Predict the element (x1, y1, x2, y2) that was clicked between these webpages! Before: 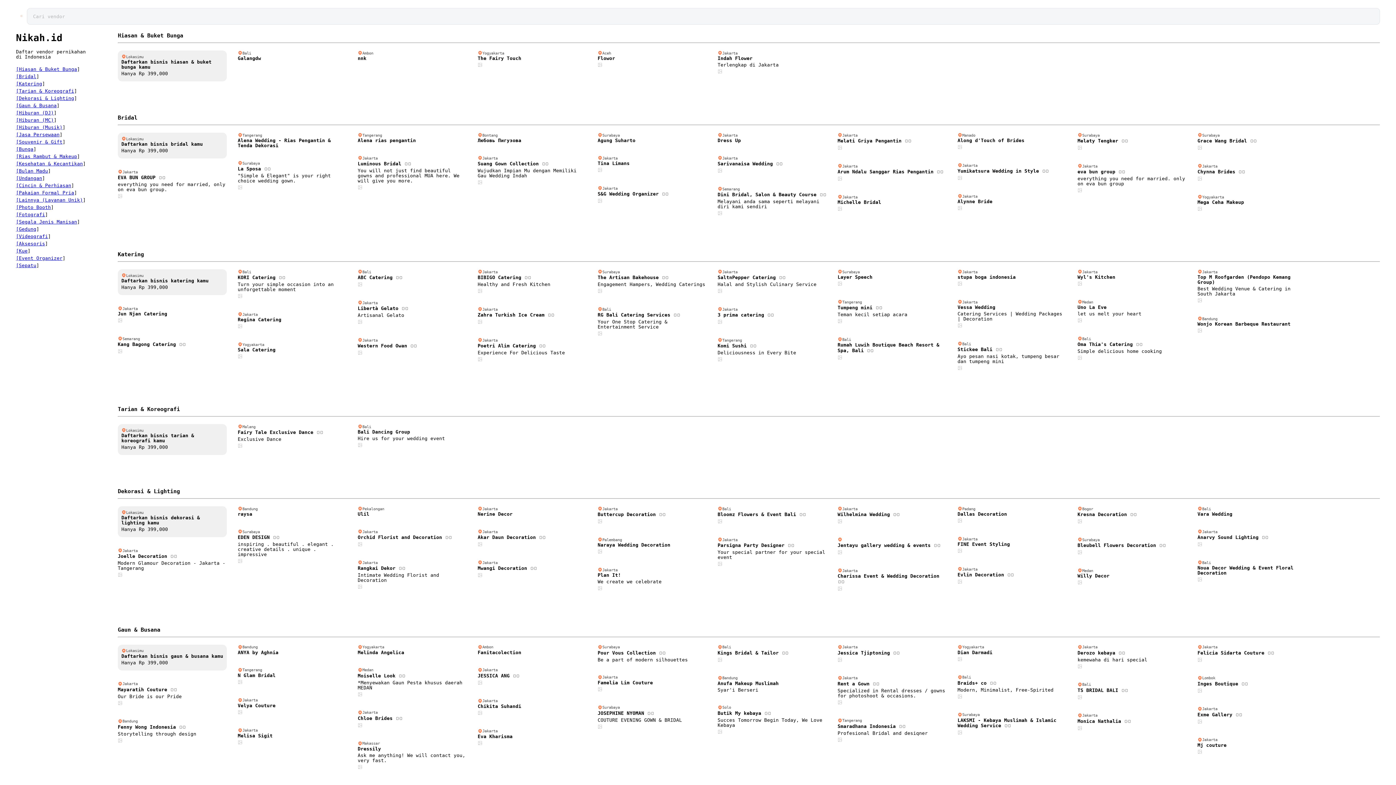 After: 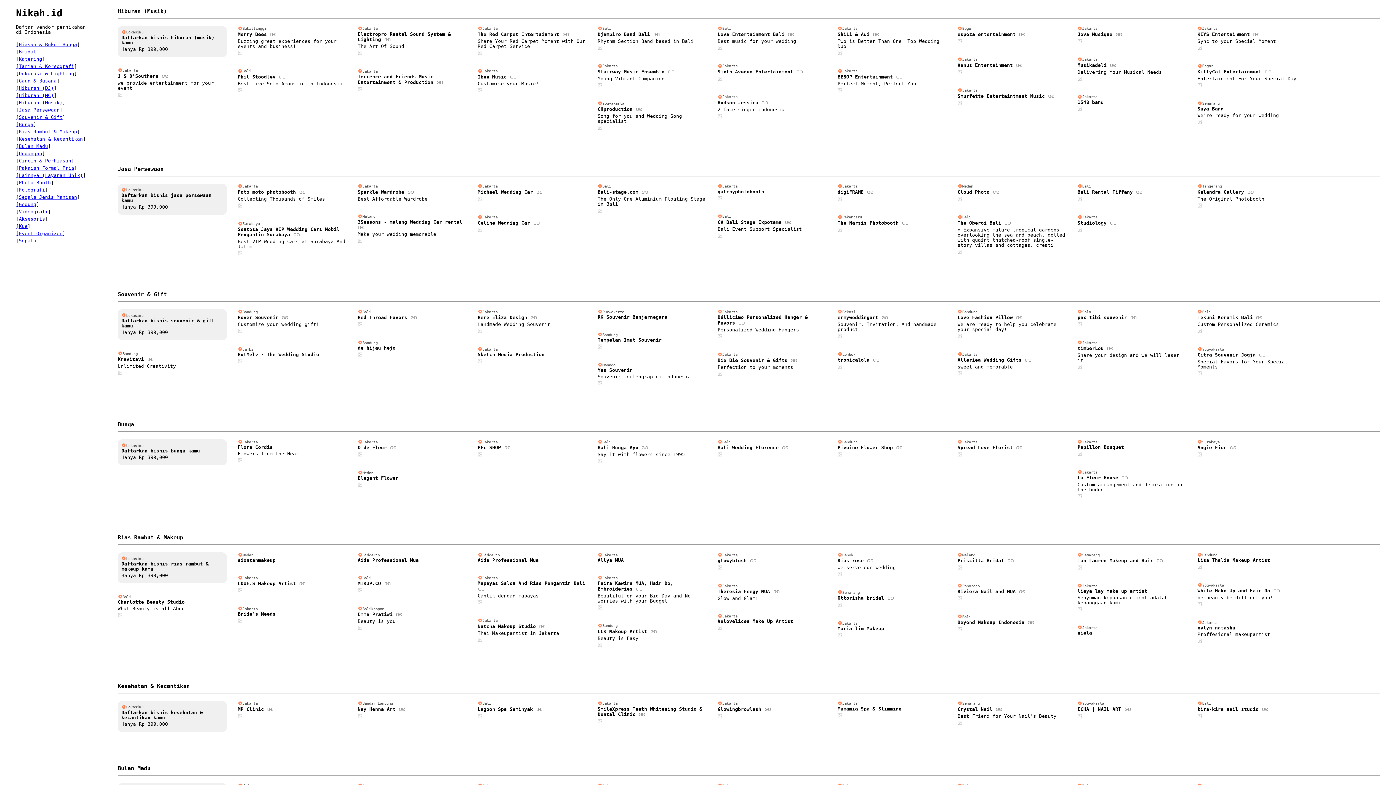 Action: bbox: (16, 124, 62, 130) label: [Hiburan (Musik)